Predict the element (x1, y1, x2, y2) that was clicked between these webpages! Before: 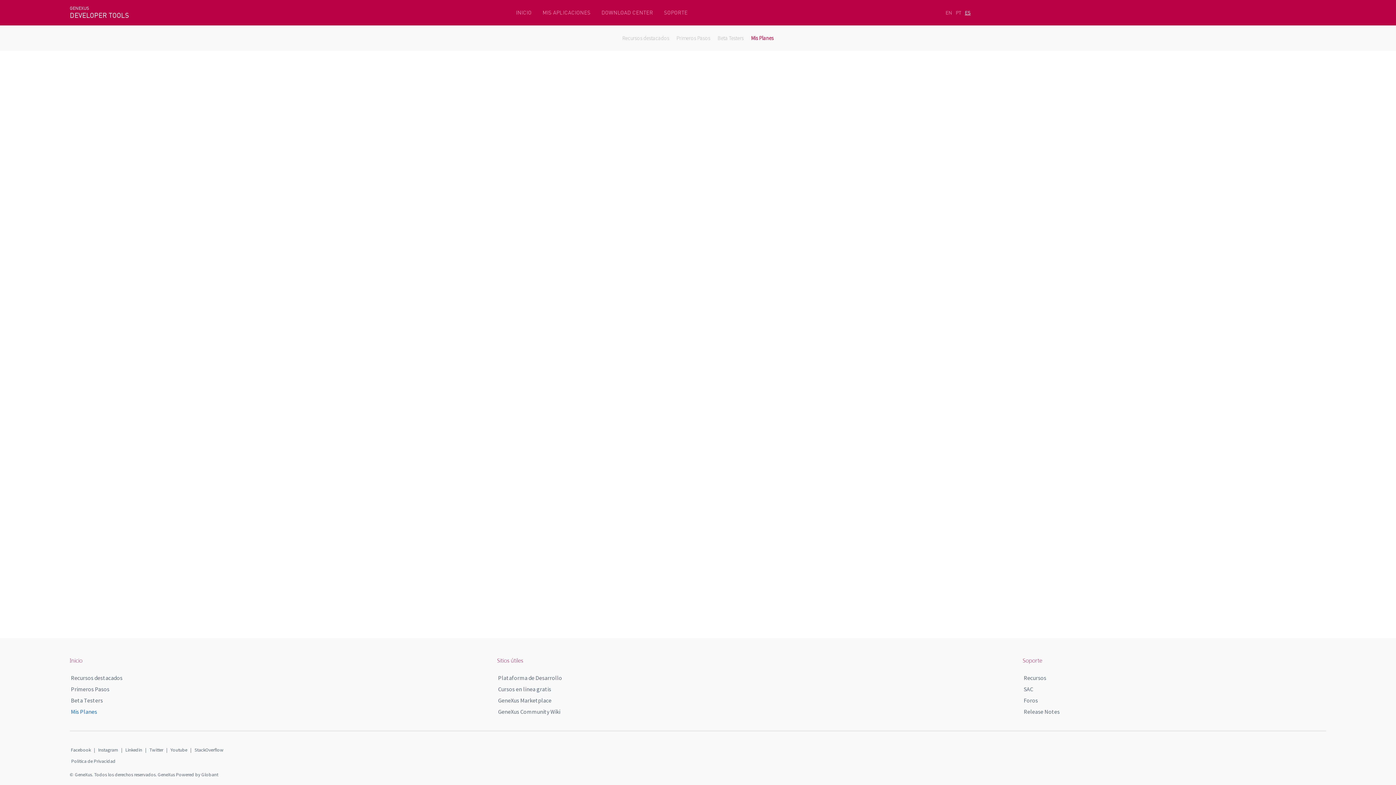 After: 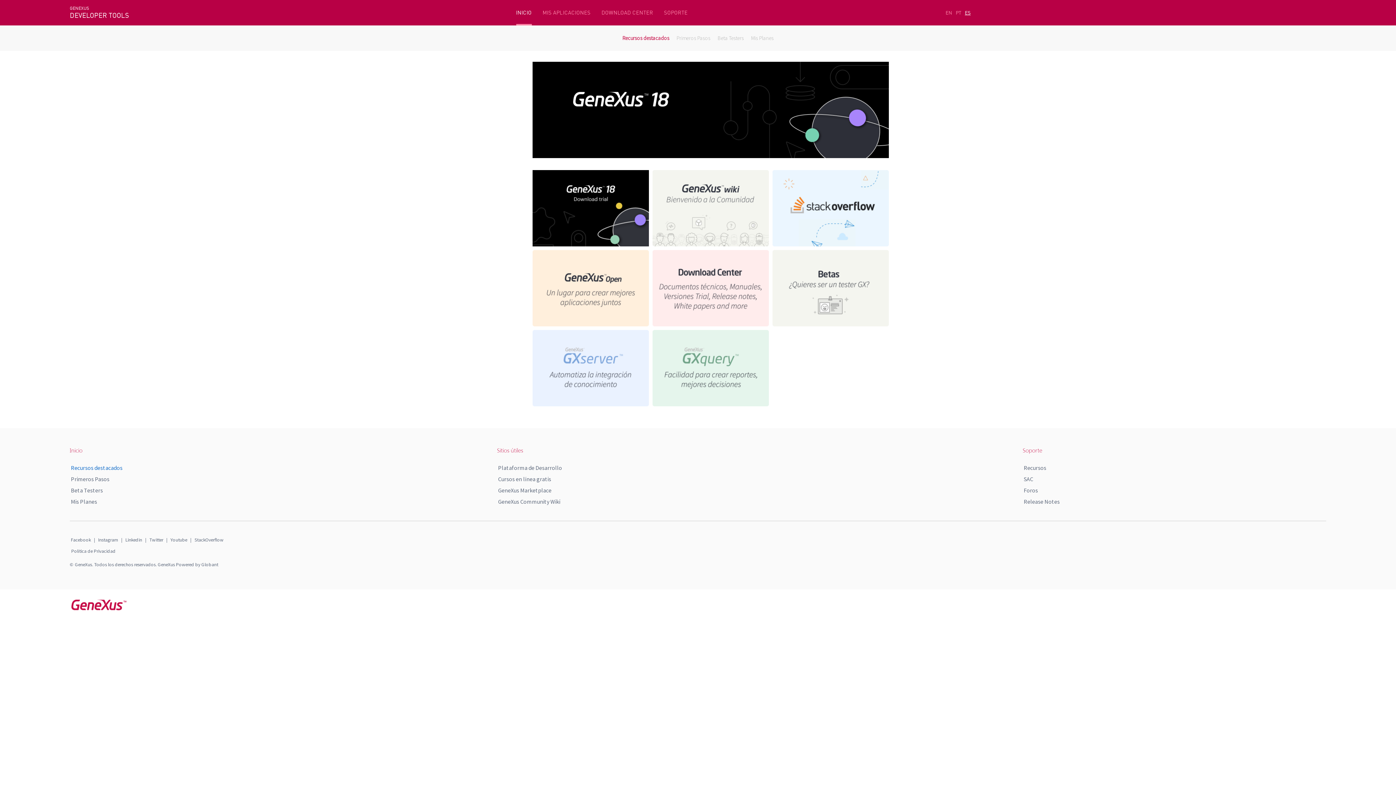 Action: bbox: (516, 9, 531, 16) label: INICIO